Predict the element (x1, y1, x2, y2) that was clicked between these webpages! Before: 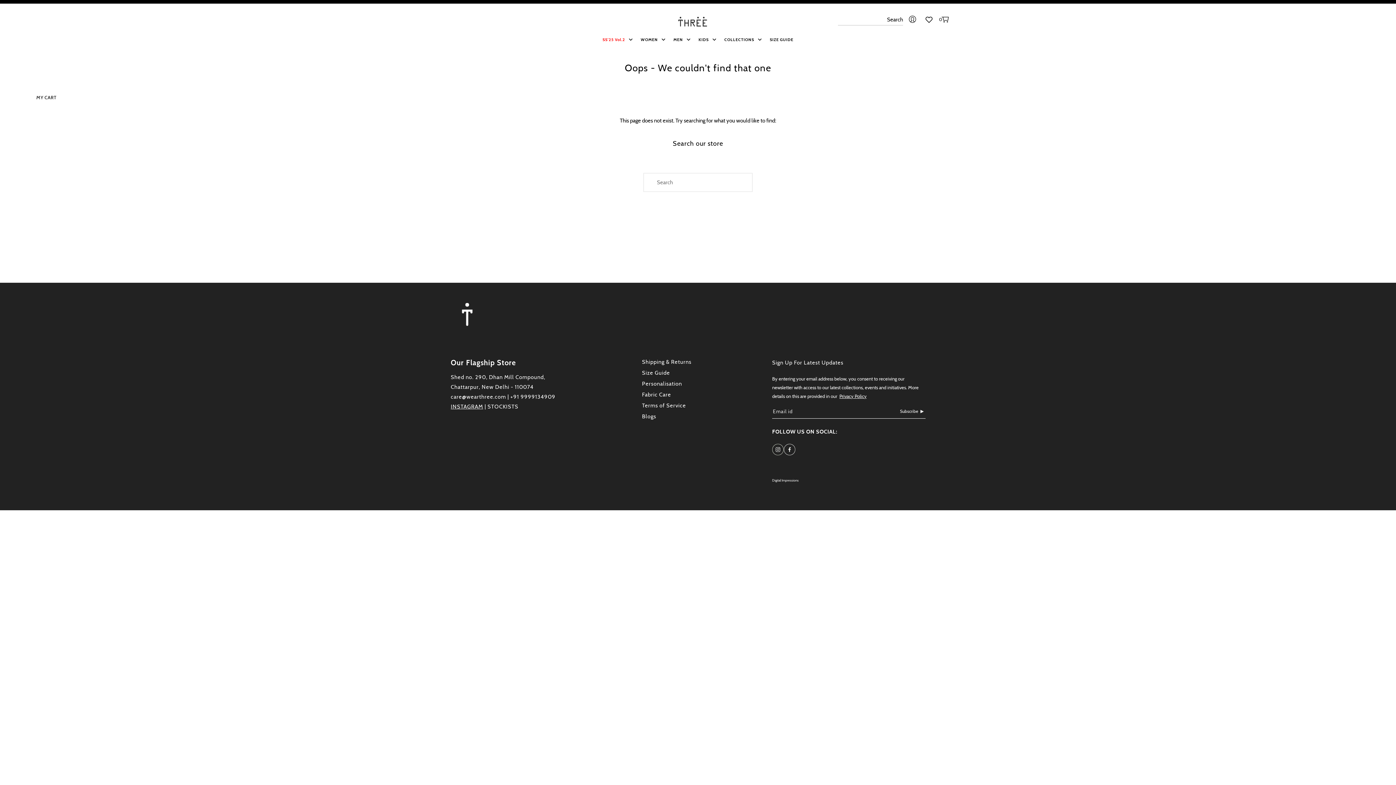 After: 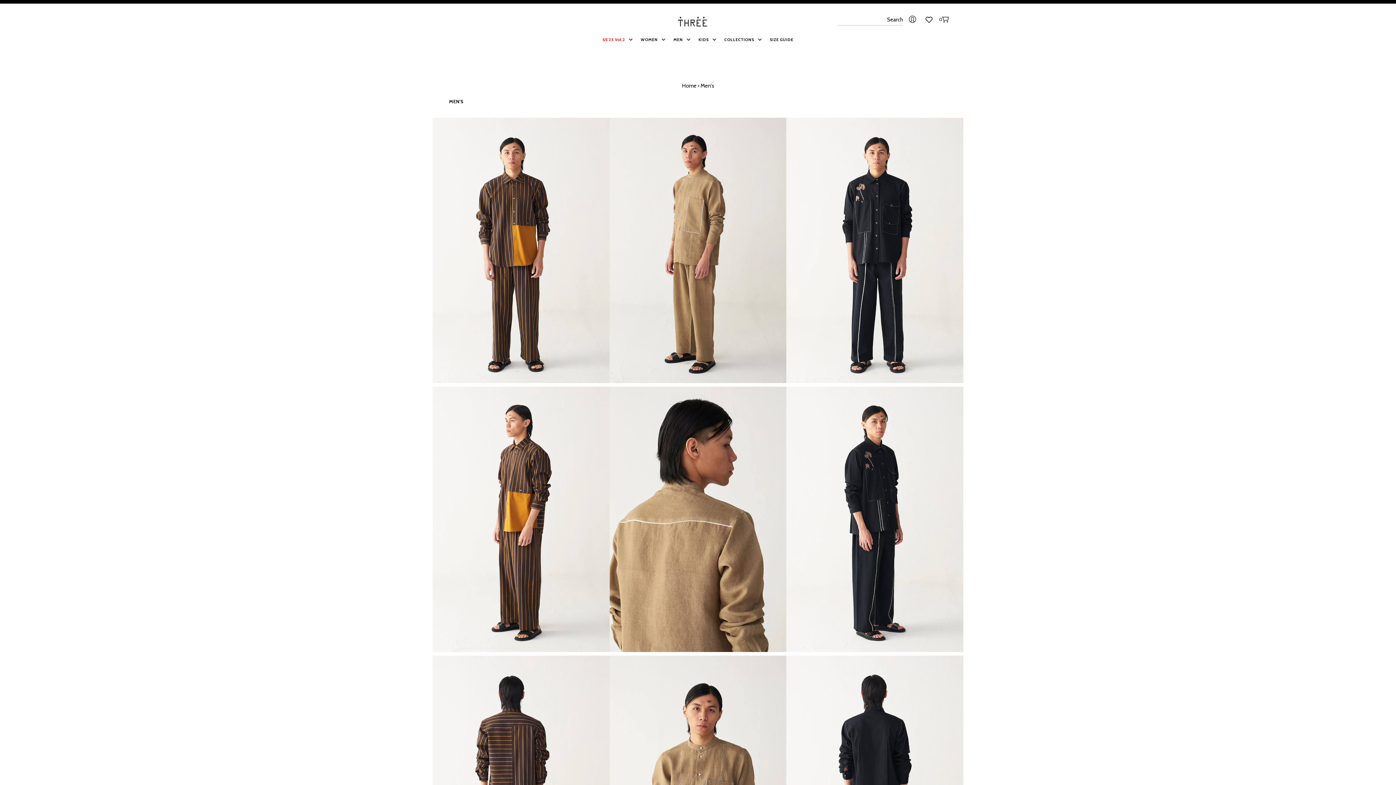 Action: label: MEN bbox: (670, 30, 694, 49)